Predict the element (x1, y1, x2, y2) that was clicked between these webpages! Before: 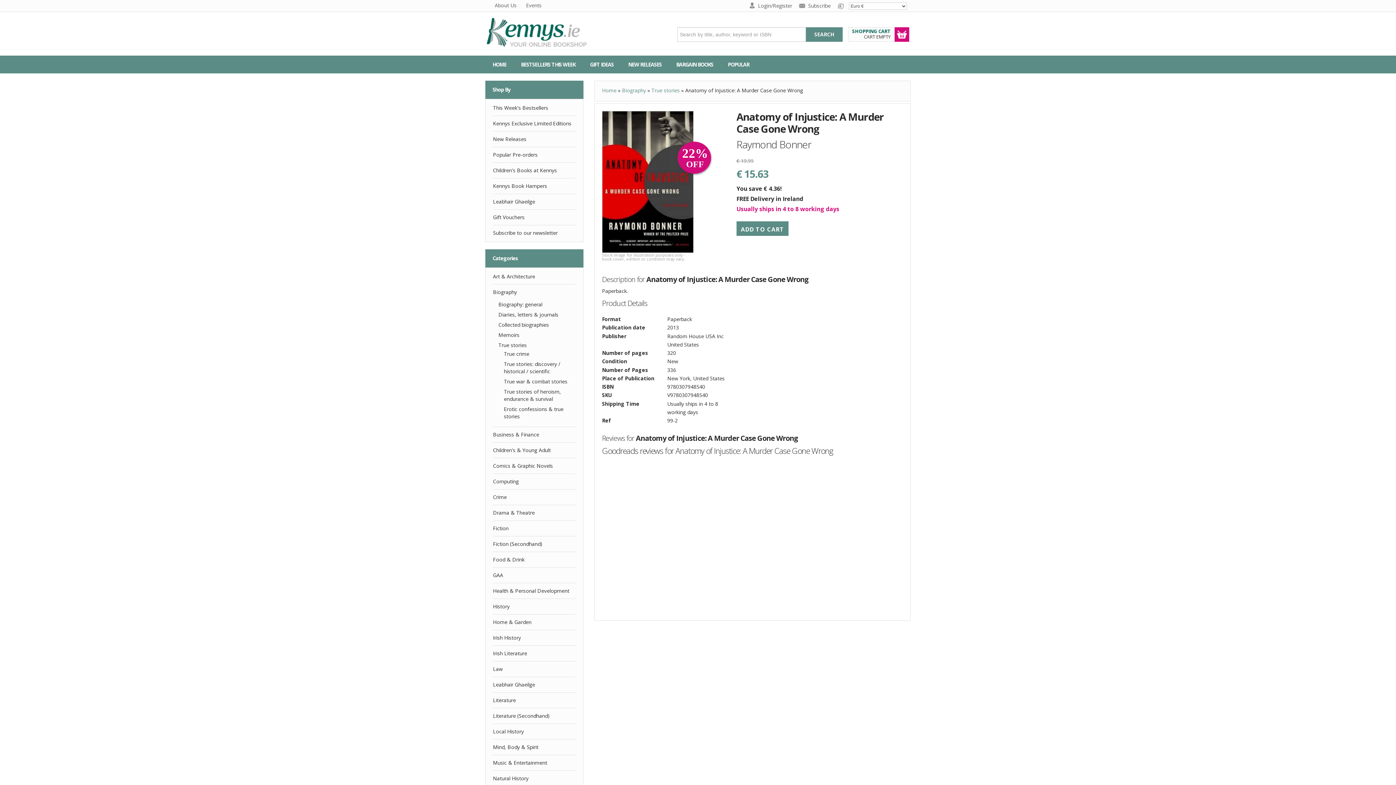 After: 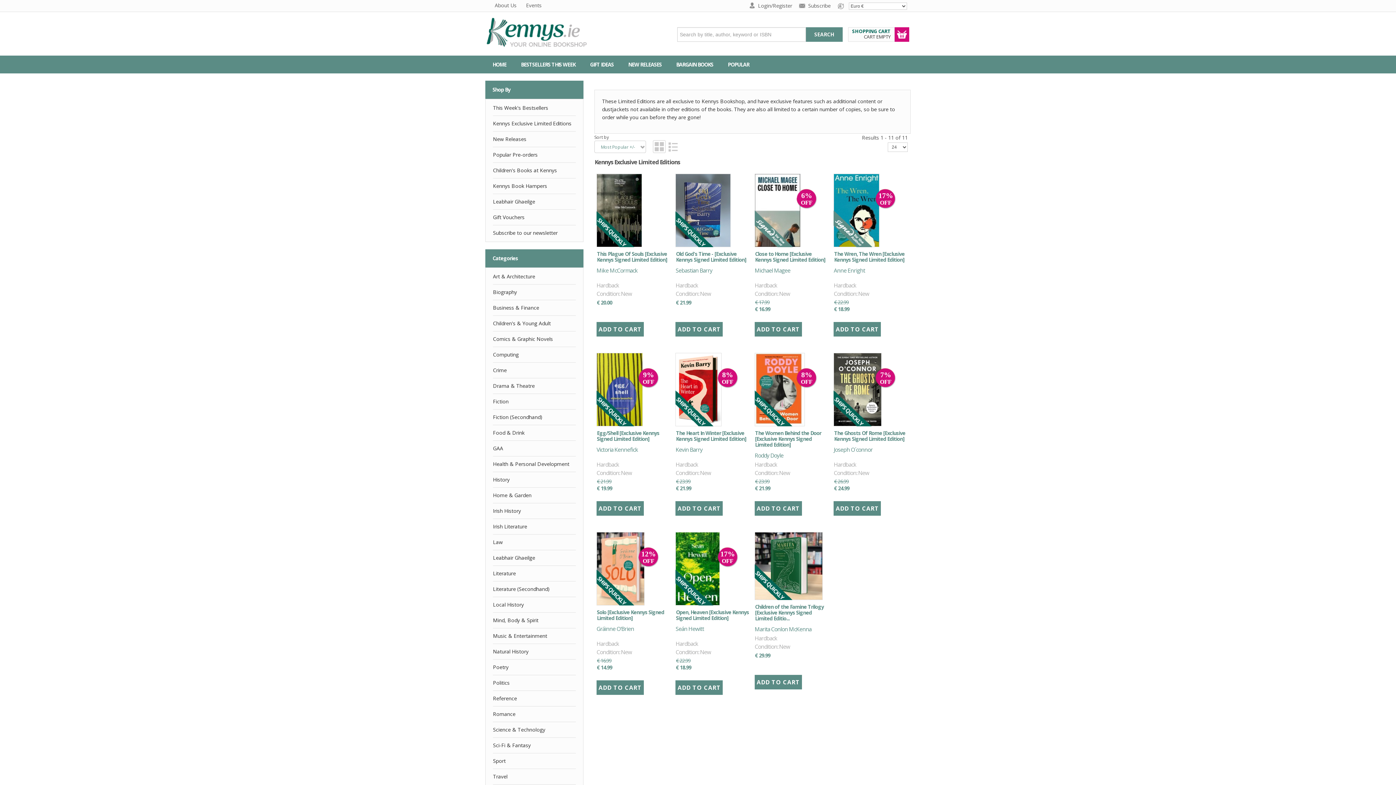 Action: label: Kennys Exclusive Limited Editions bbox: (493, 116, 576, 130)